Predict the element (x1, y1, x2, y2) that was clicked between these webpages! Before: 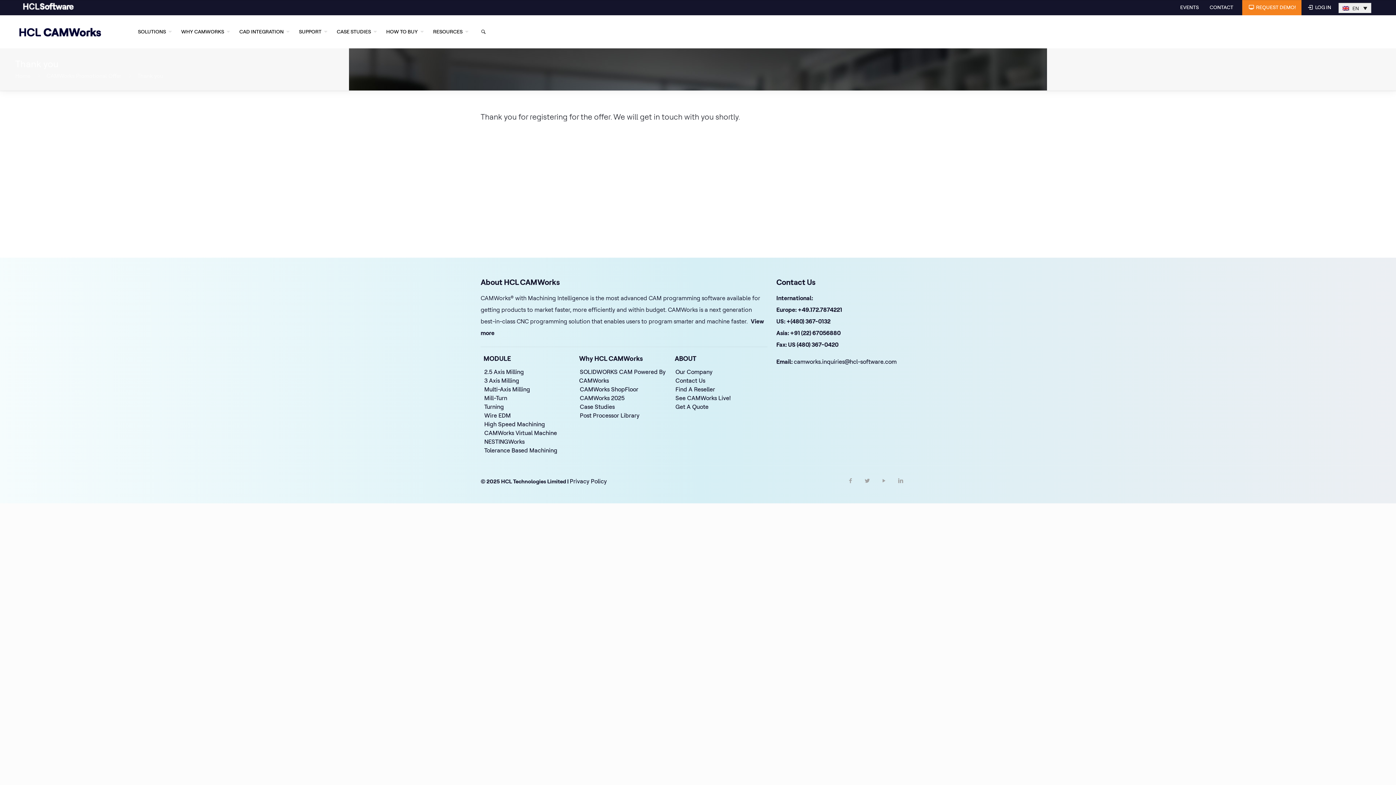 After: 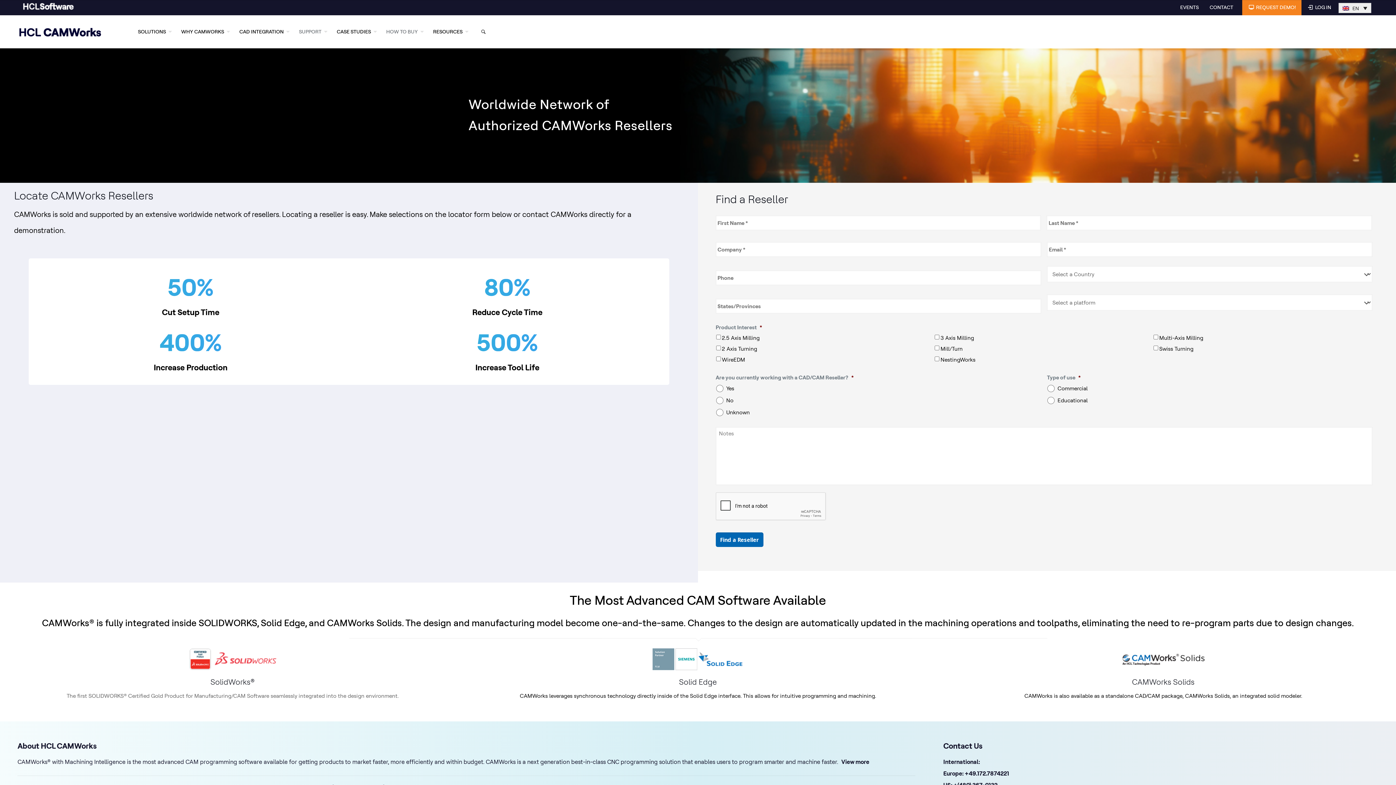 Action: label: Find A Reseller bbox: (674, 385, 717, 393)